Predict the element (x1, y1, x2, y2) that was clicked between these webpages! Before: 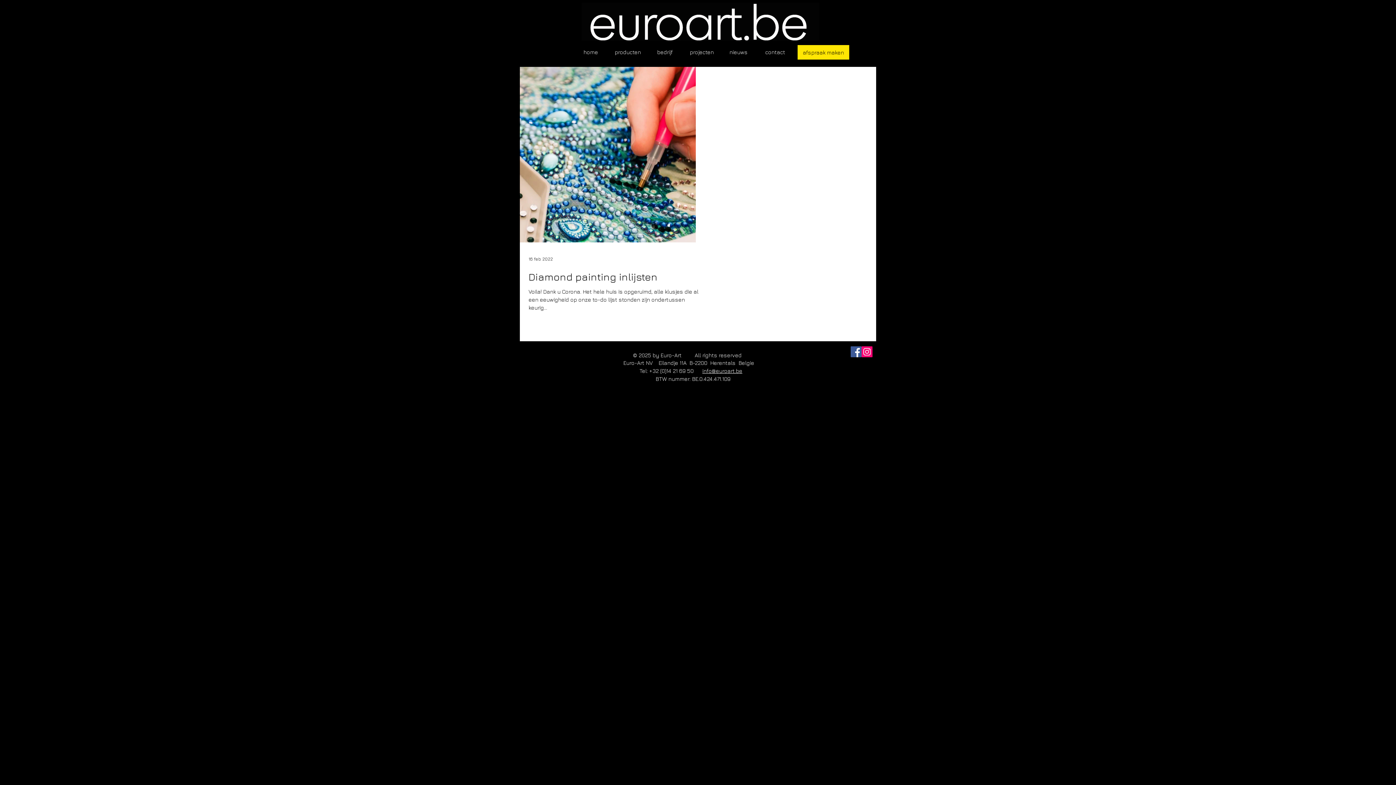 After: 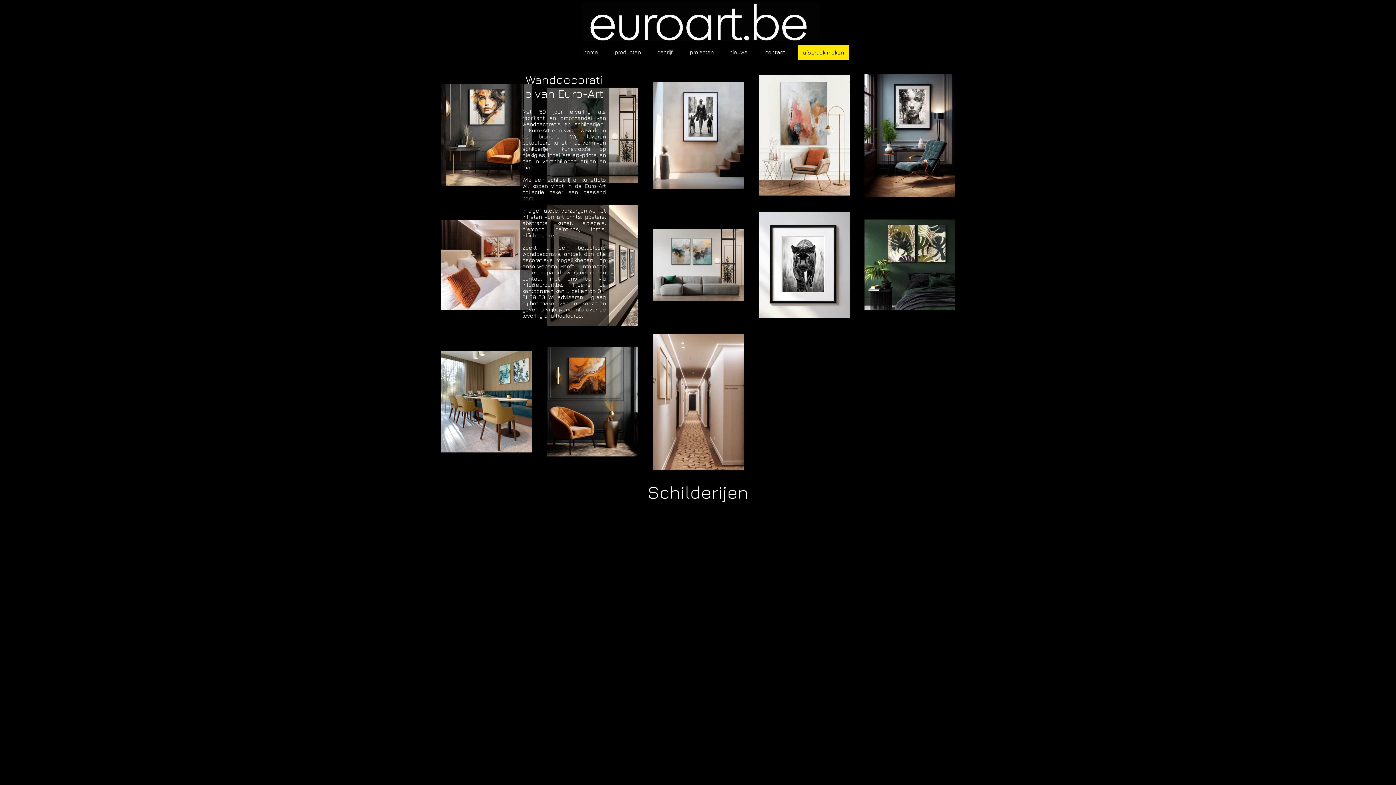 Action: label: home bbox: (574, 44, 607, 60)